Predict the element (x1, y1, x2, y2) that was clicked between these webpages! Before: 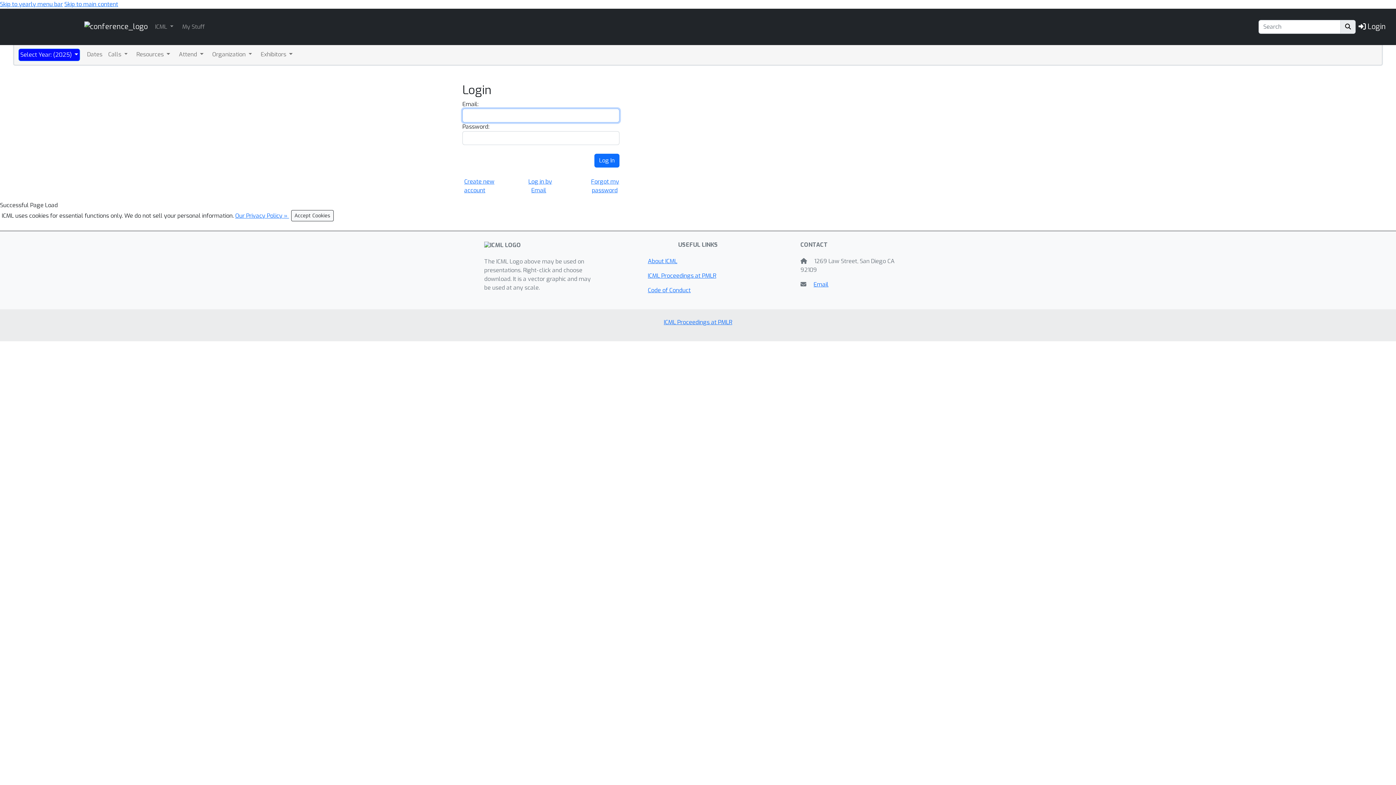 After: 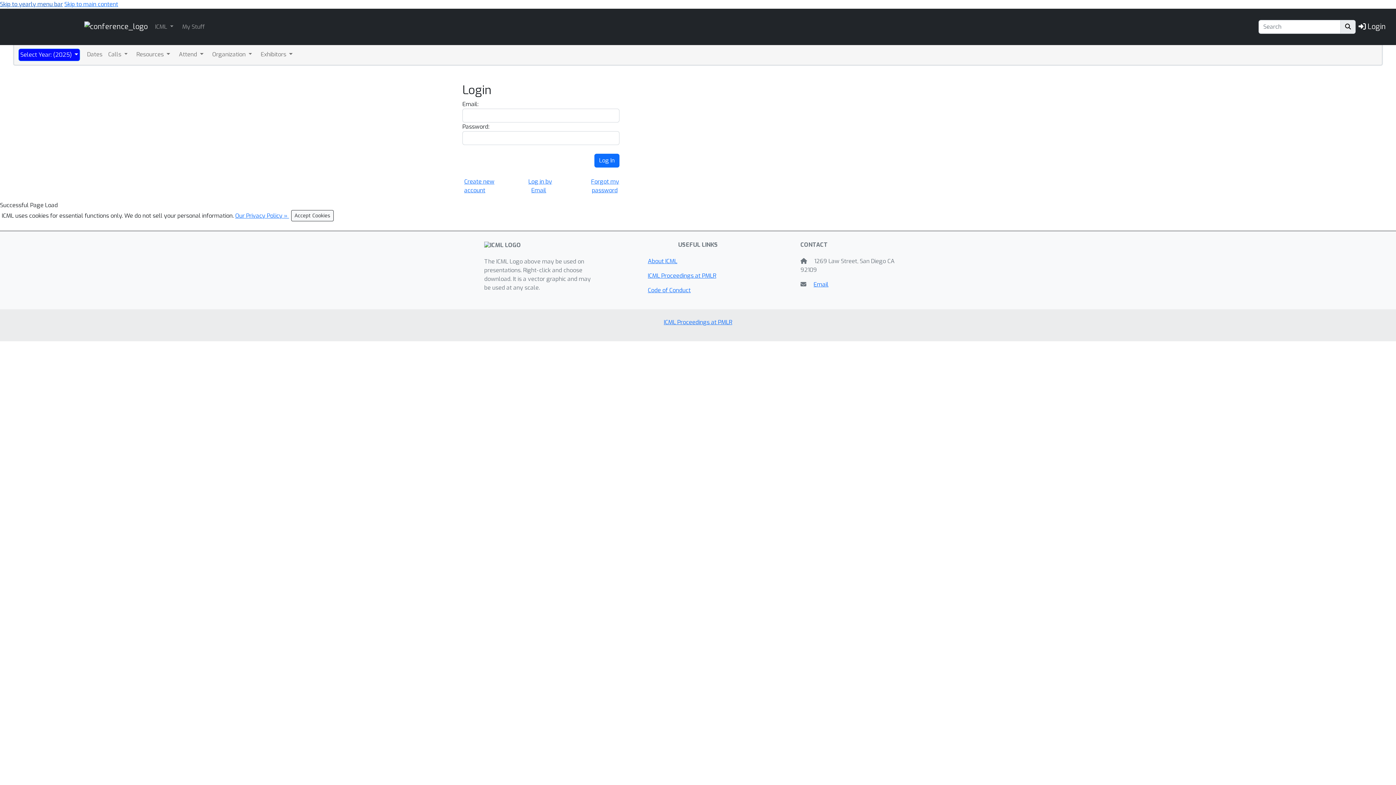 Action: label: Skip to yearly menu bar bbox: (0, 0, 62, 8)